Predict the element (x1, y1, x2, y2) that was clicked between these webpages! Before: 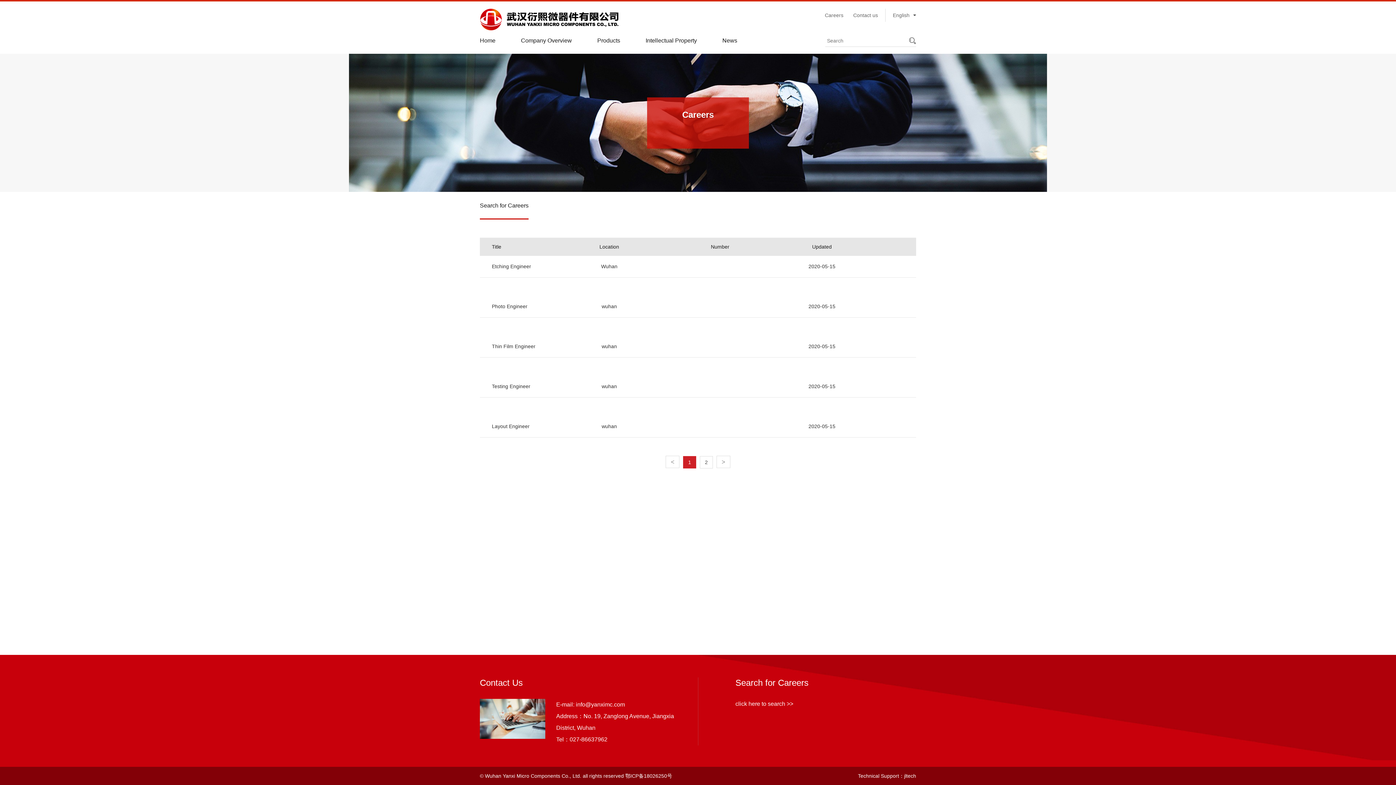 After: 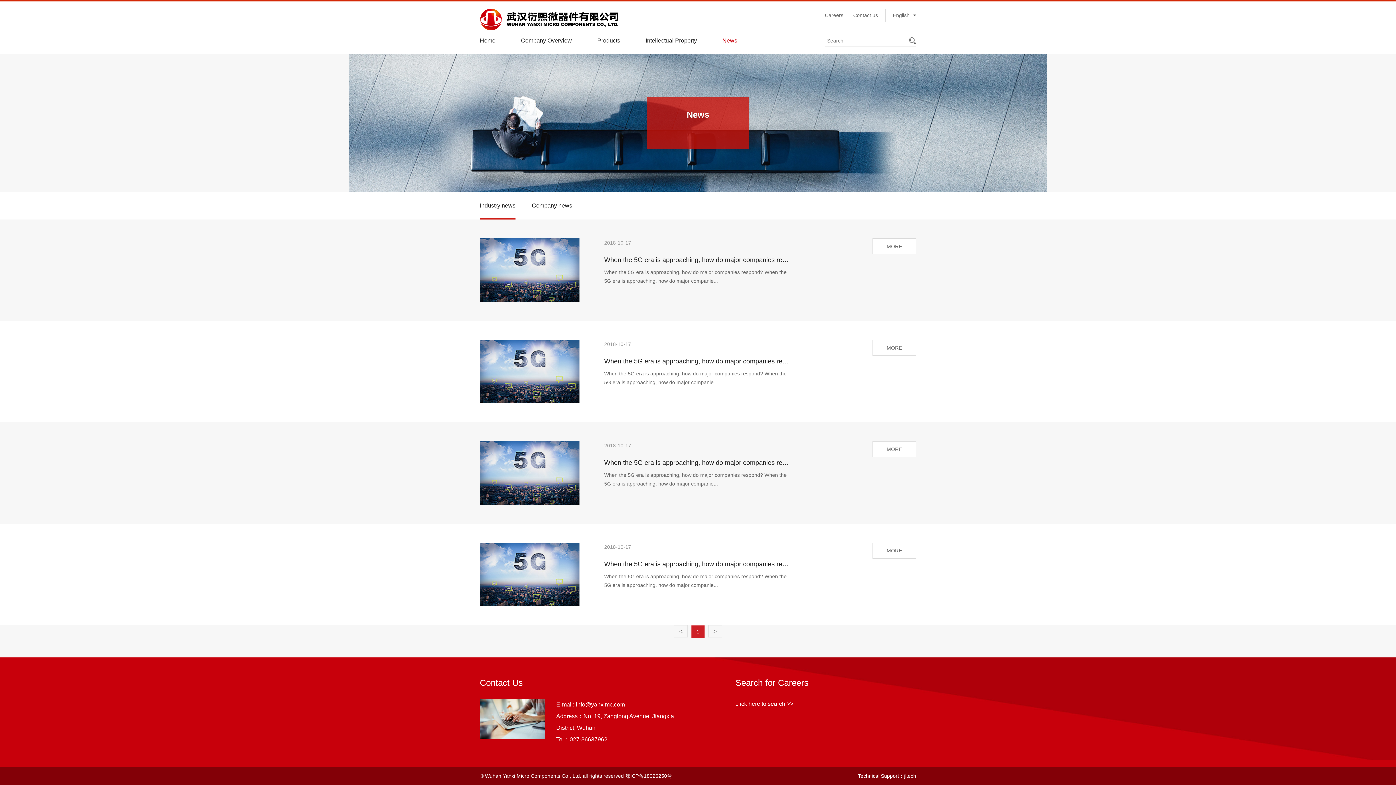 Action: label: News bbox: (709, 34, 750, 53)